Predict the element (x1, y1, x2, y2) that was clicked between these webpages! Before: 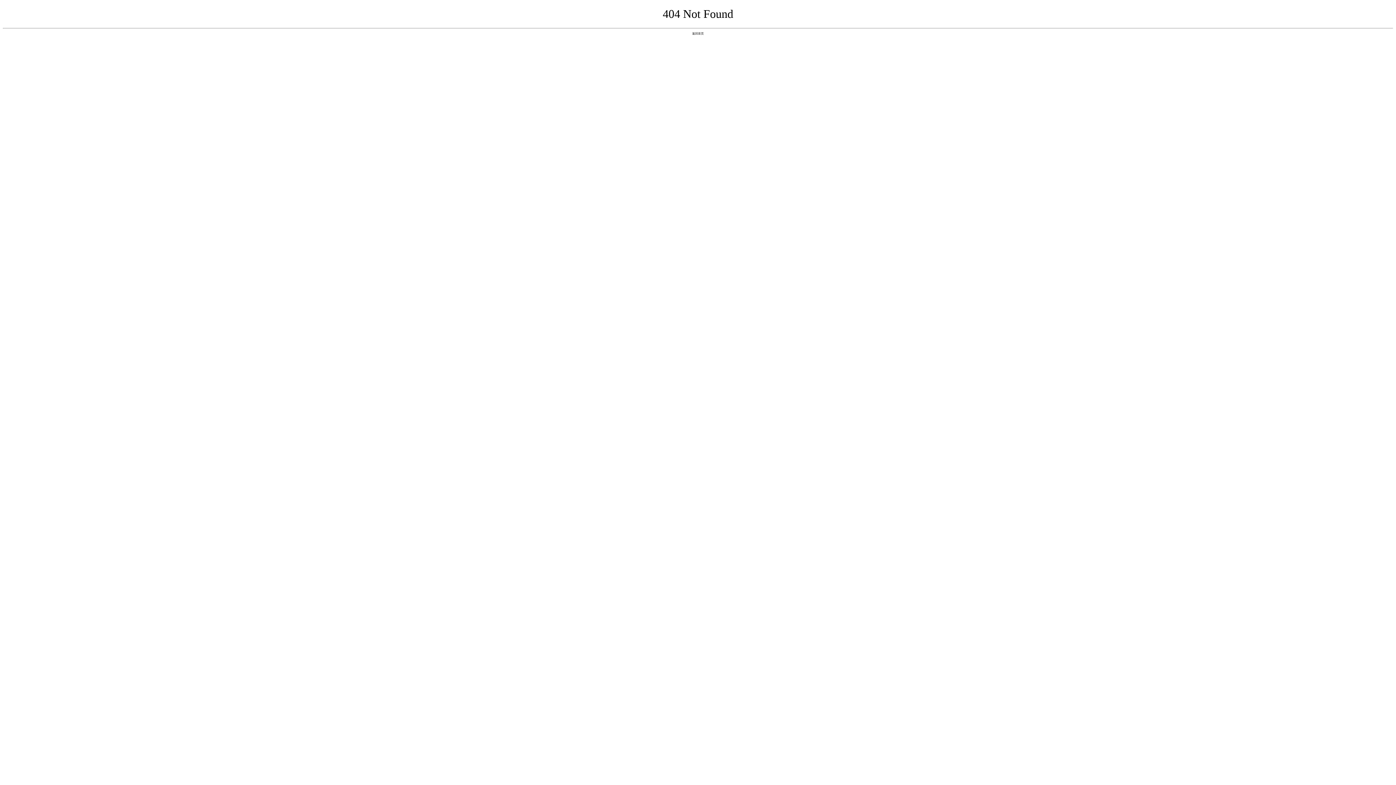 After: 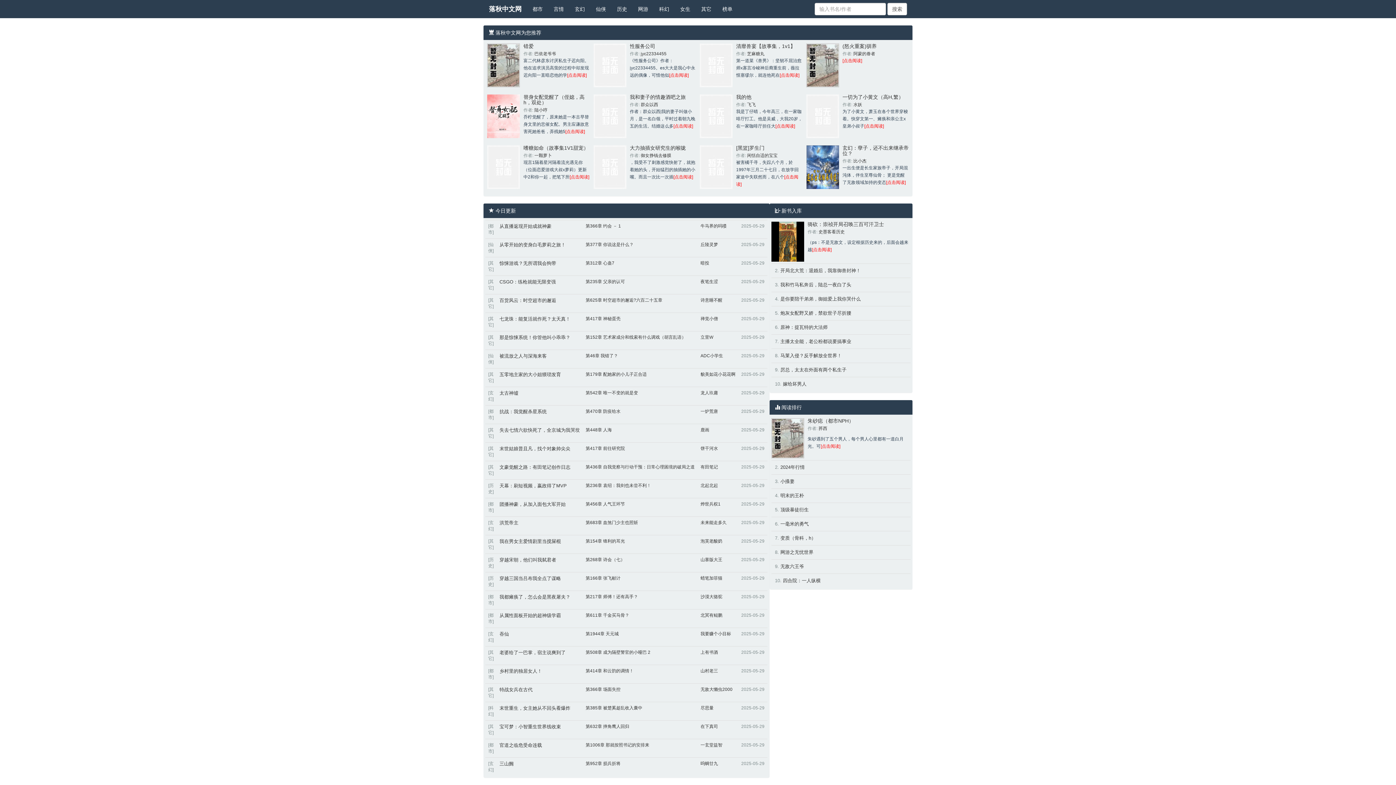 Action: label: 返回首页 bbox: (692, 31, 704, 35)